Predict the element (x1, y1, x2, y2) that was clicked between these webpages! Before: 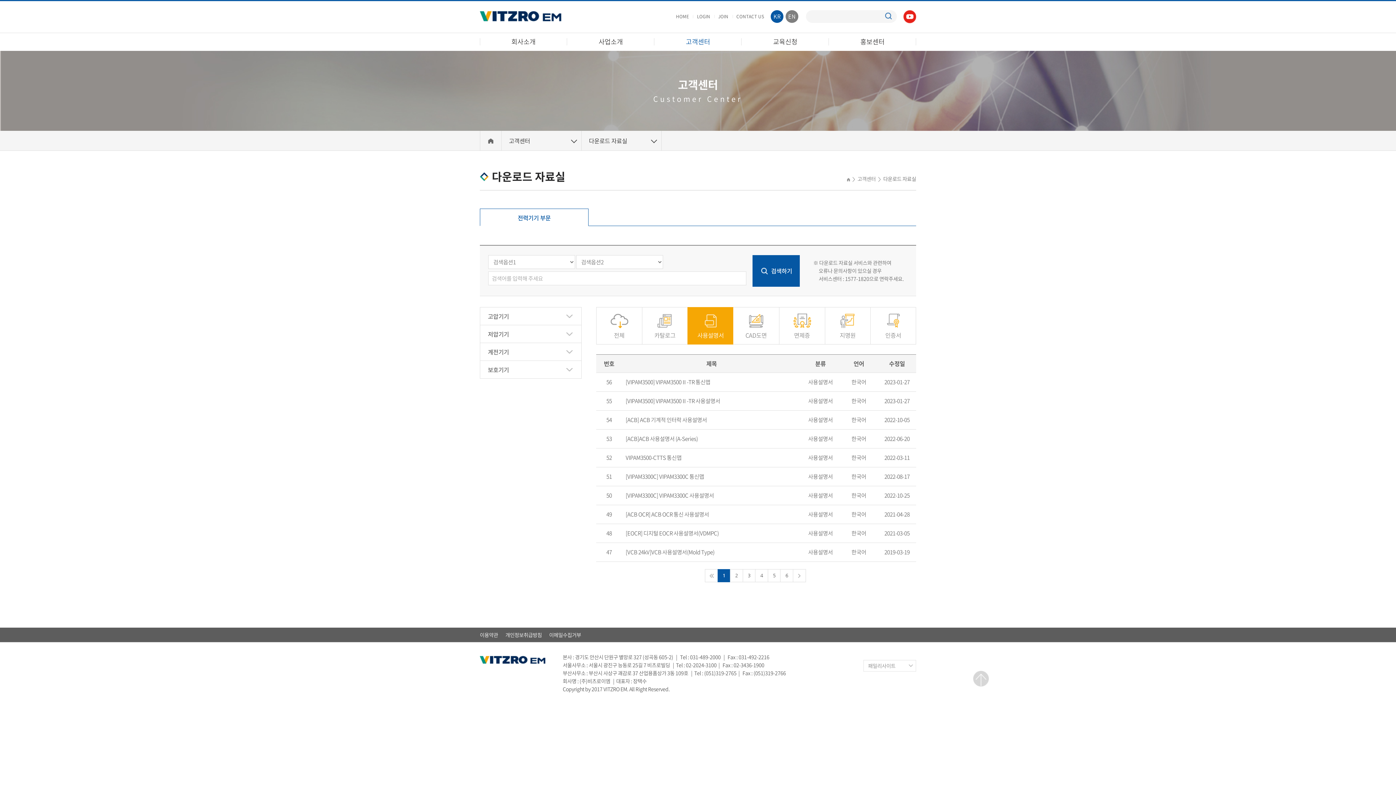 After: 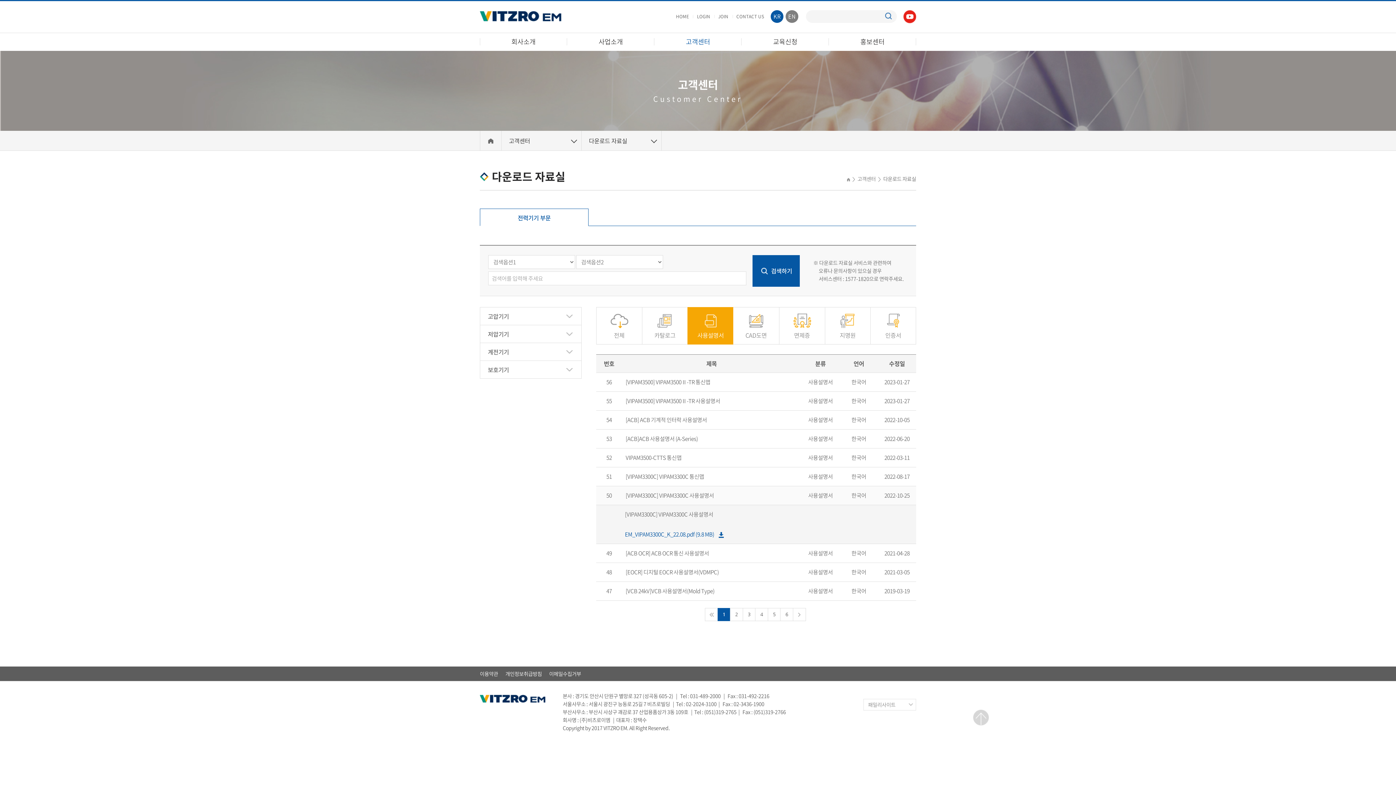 Action: label: [VIPAM3300C] VIPAM3300C 사용설명서 bbox: (625, 491, 714, 499)